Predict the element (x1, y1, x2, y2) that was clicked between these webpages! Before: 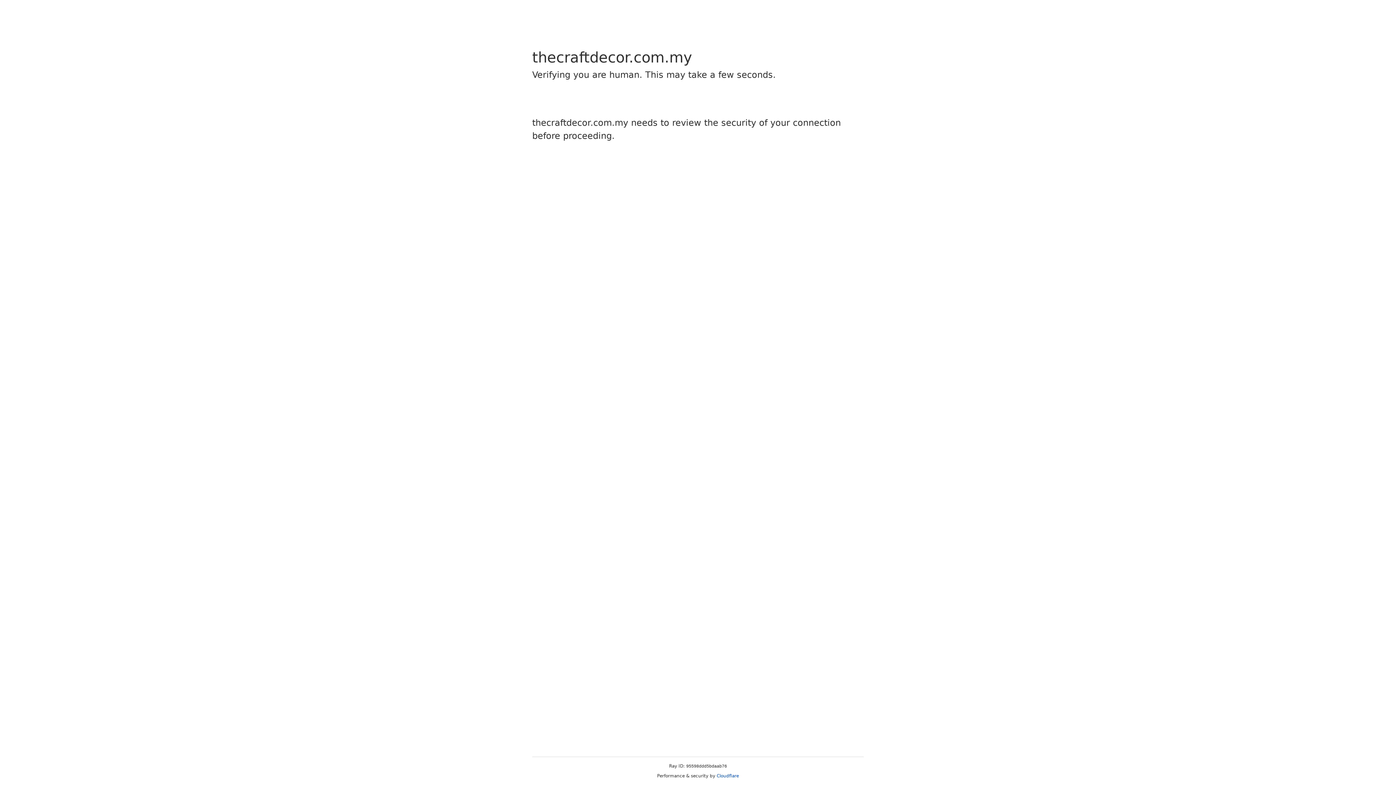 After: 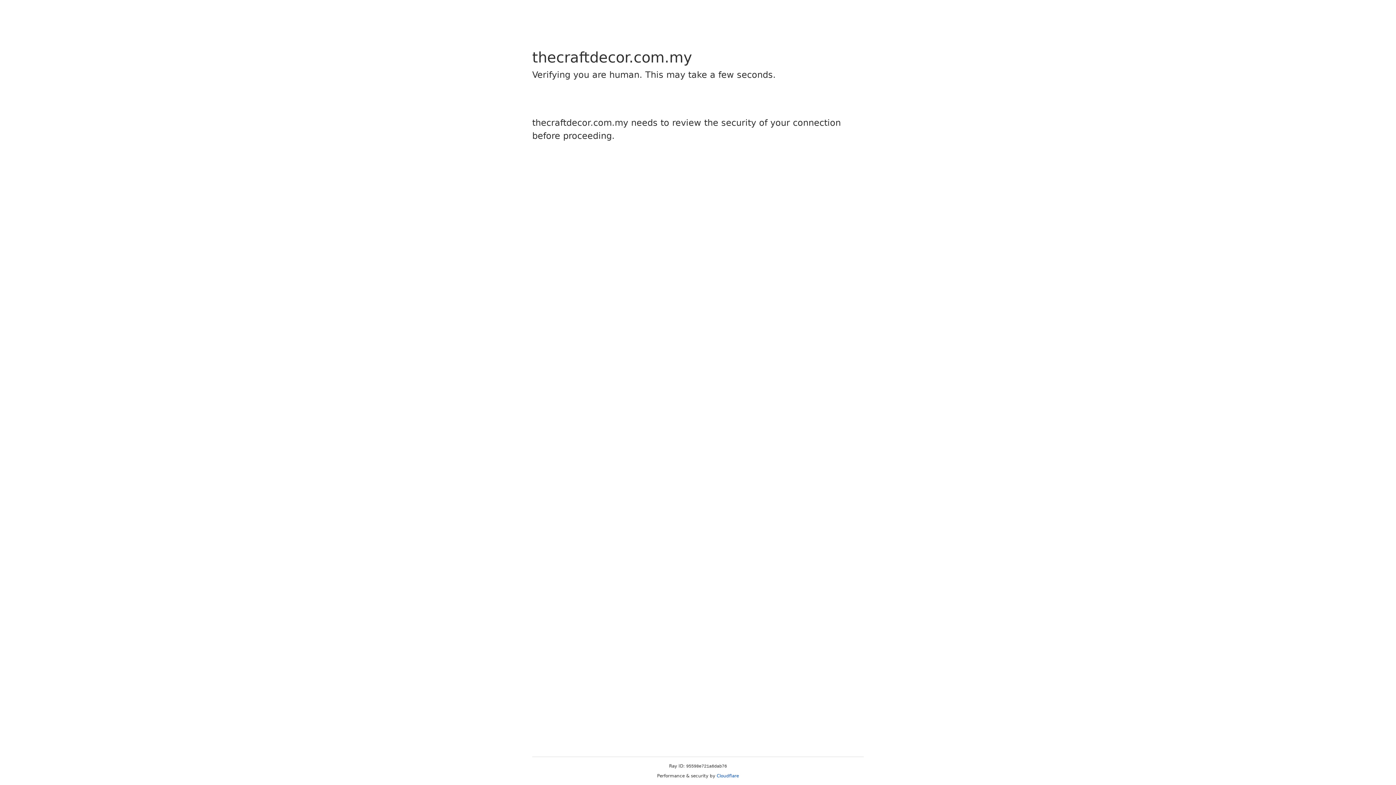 Action: bbox: (716, 773, 739, 778) label: Cloudflare